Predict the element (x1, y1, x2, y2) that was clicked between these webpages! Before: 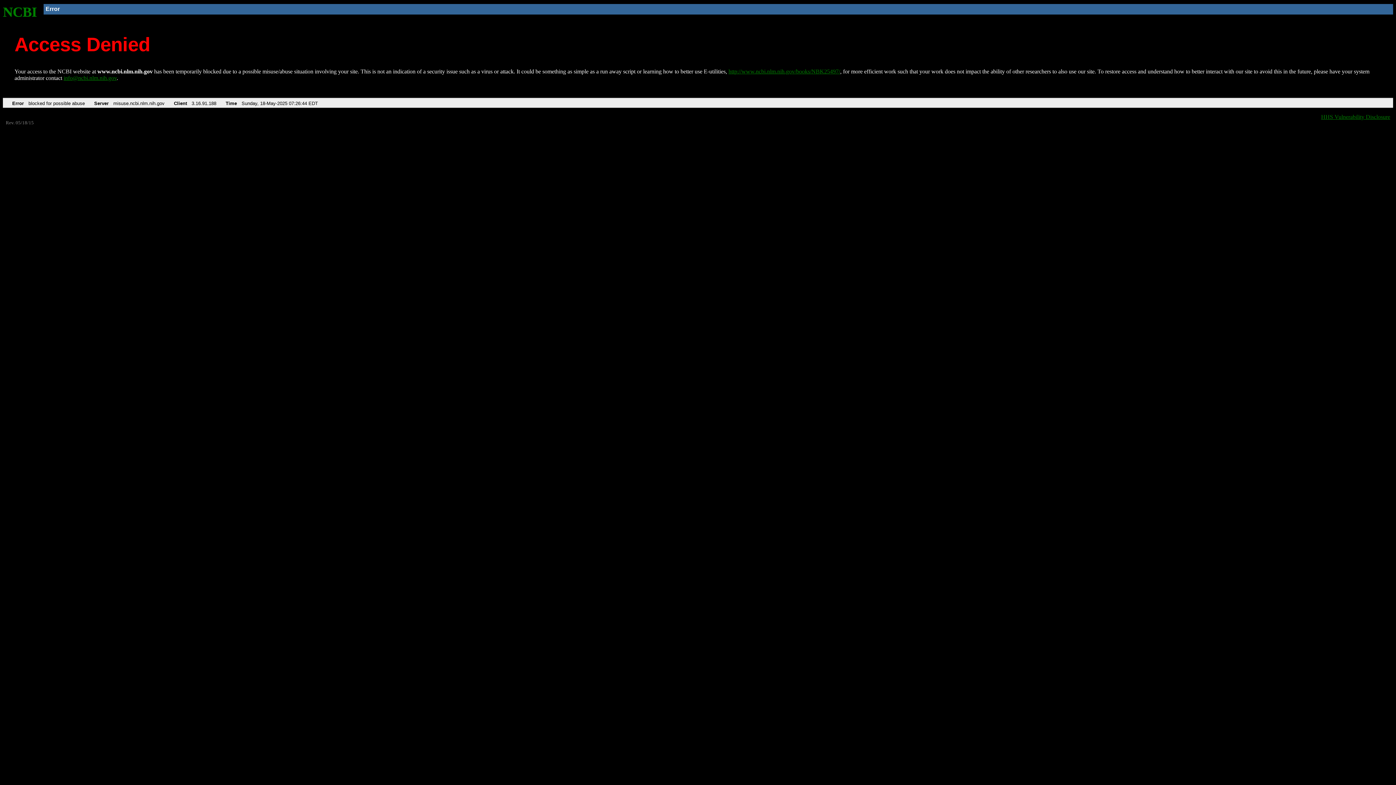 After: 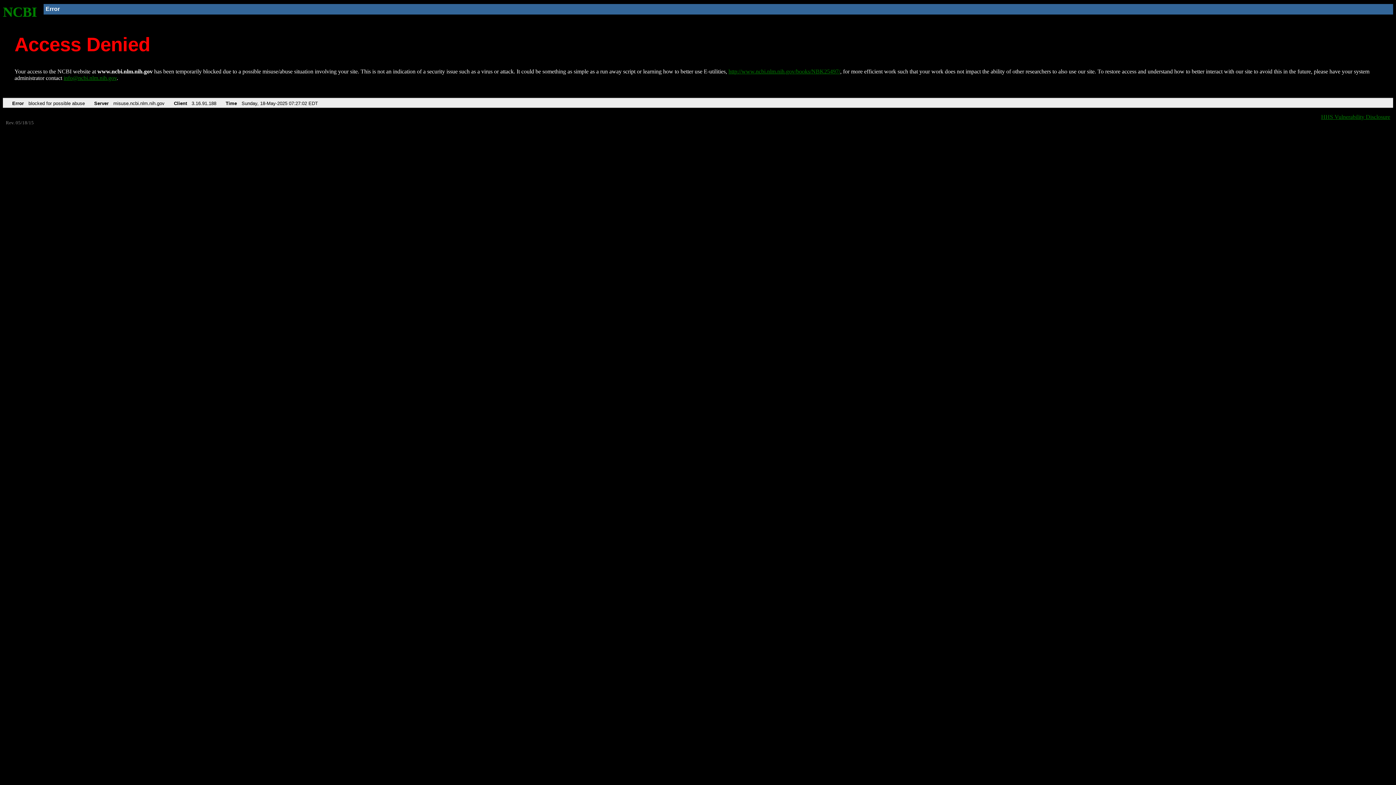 Action: bbox: (2, 4, 37, 19) label: NCBI